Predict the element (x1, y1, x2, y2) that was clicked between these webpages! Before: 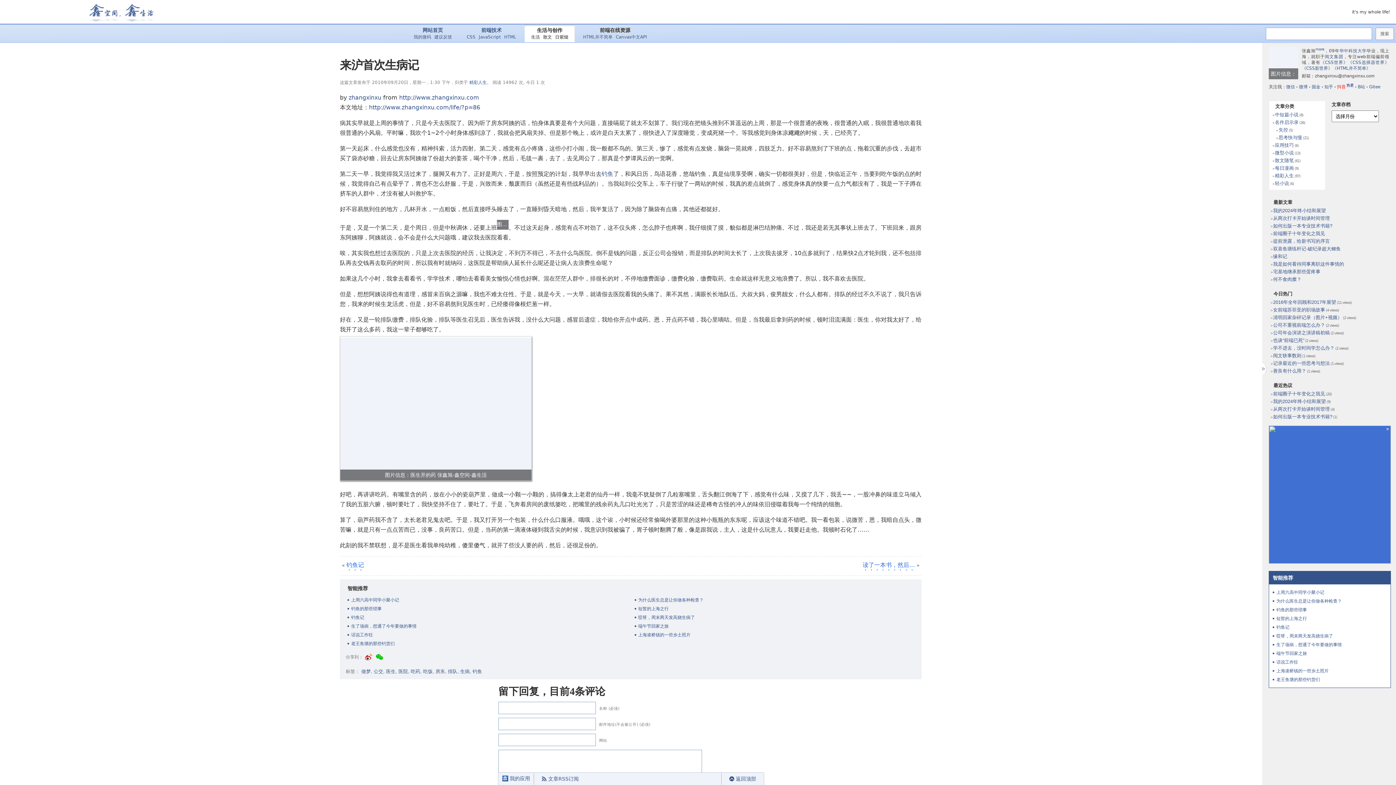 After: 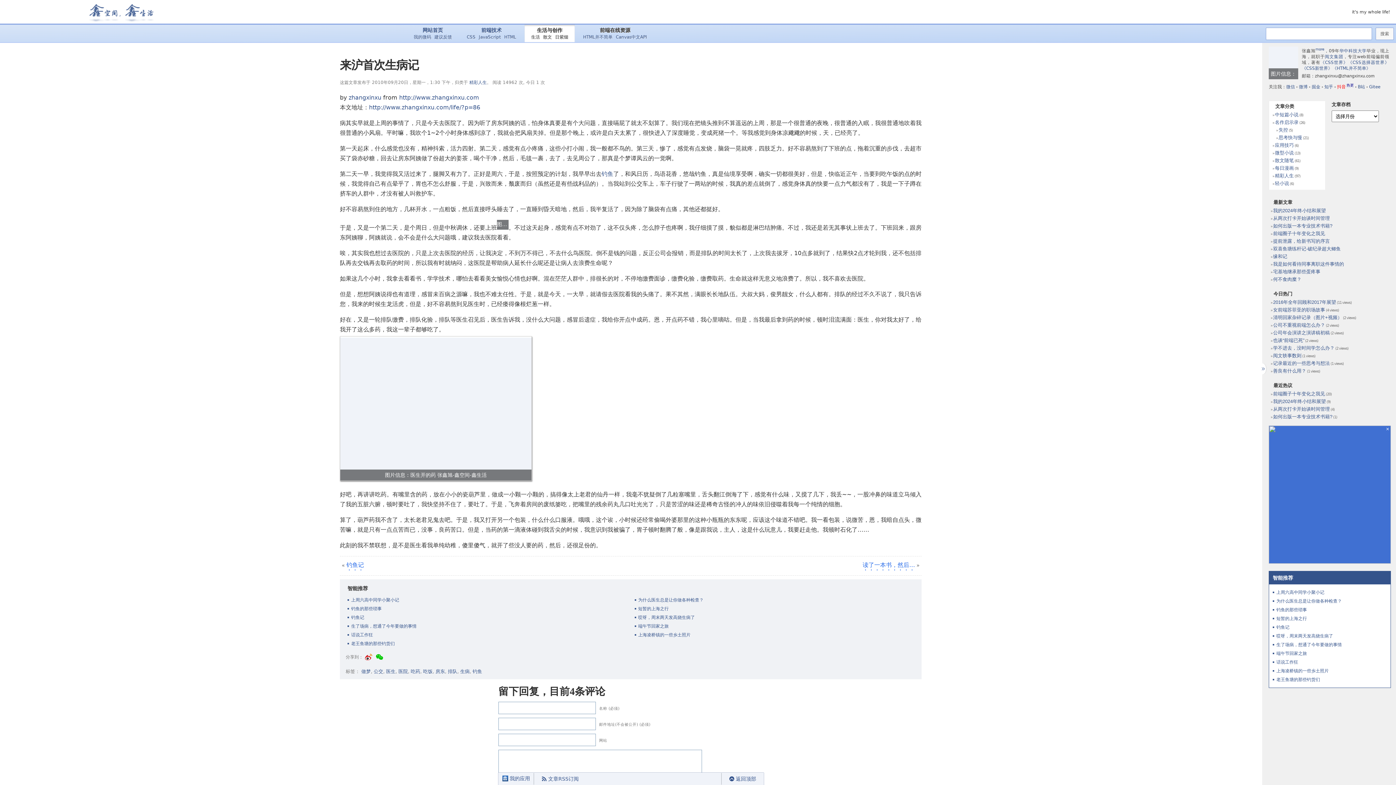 Action: bbox: (374, 652, 385, 662)